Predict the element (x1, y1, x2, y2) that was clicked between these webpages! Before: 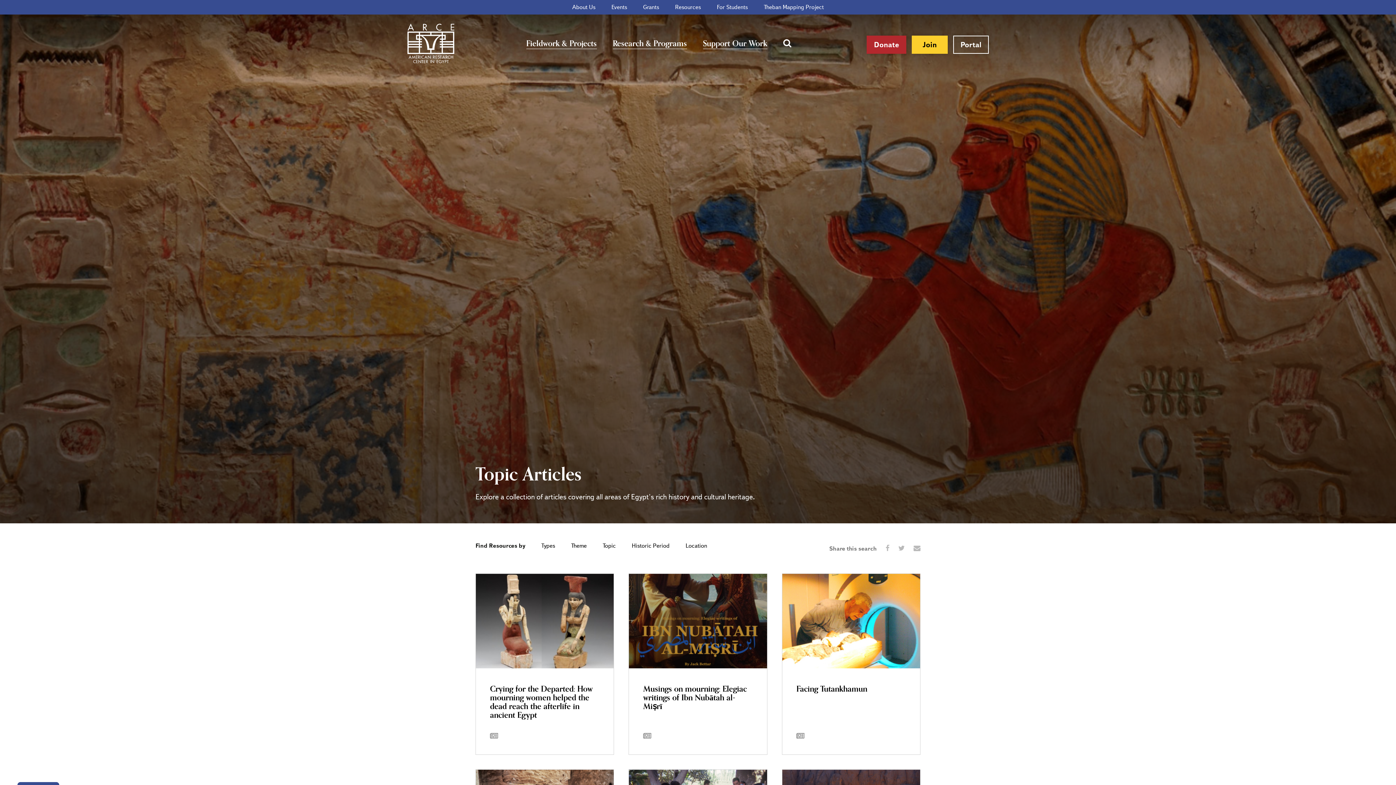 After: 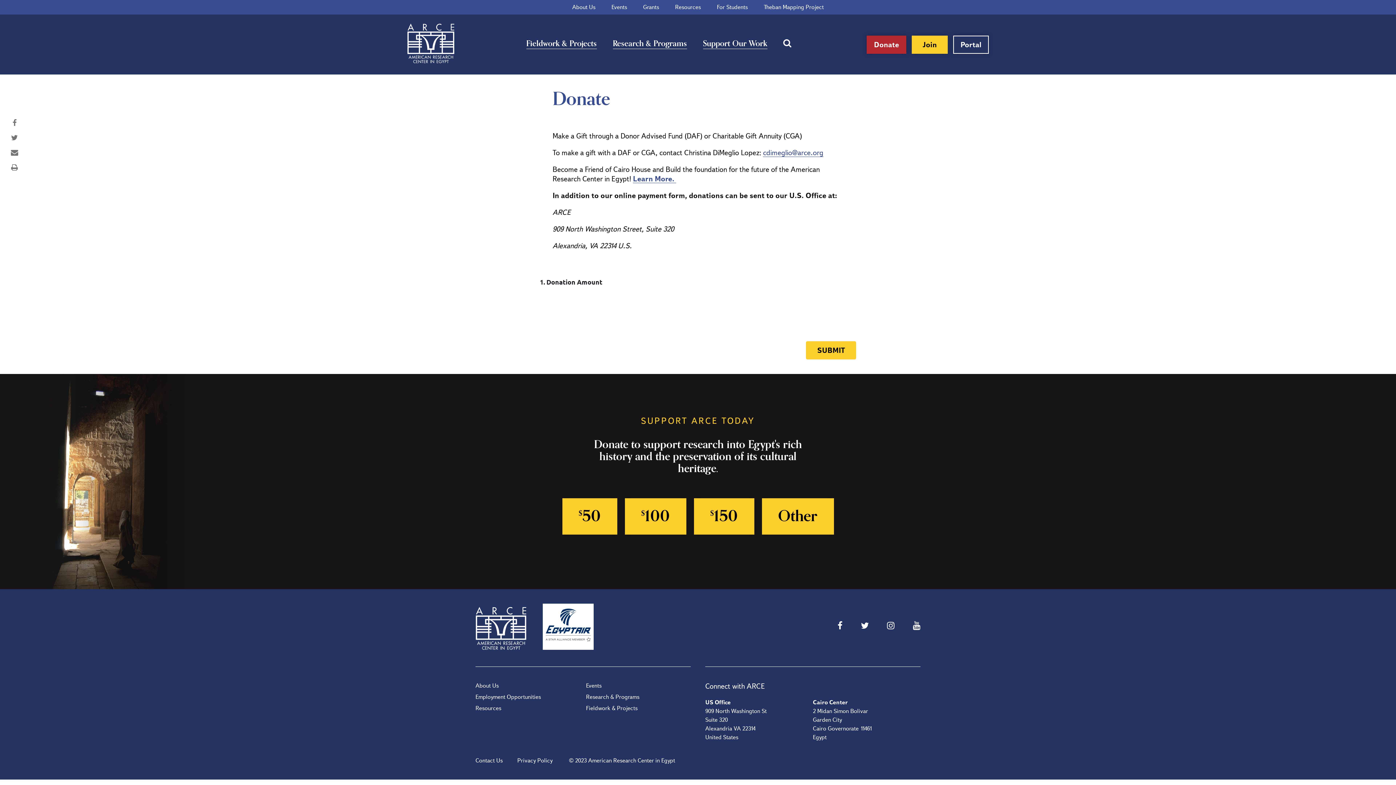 Action: label: Donate bbox: (866, 35, 906, 53)